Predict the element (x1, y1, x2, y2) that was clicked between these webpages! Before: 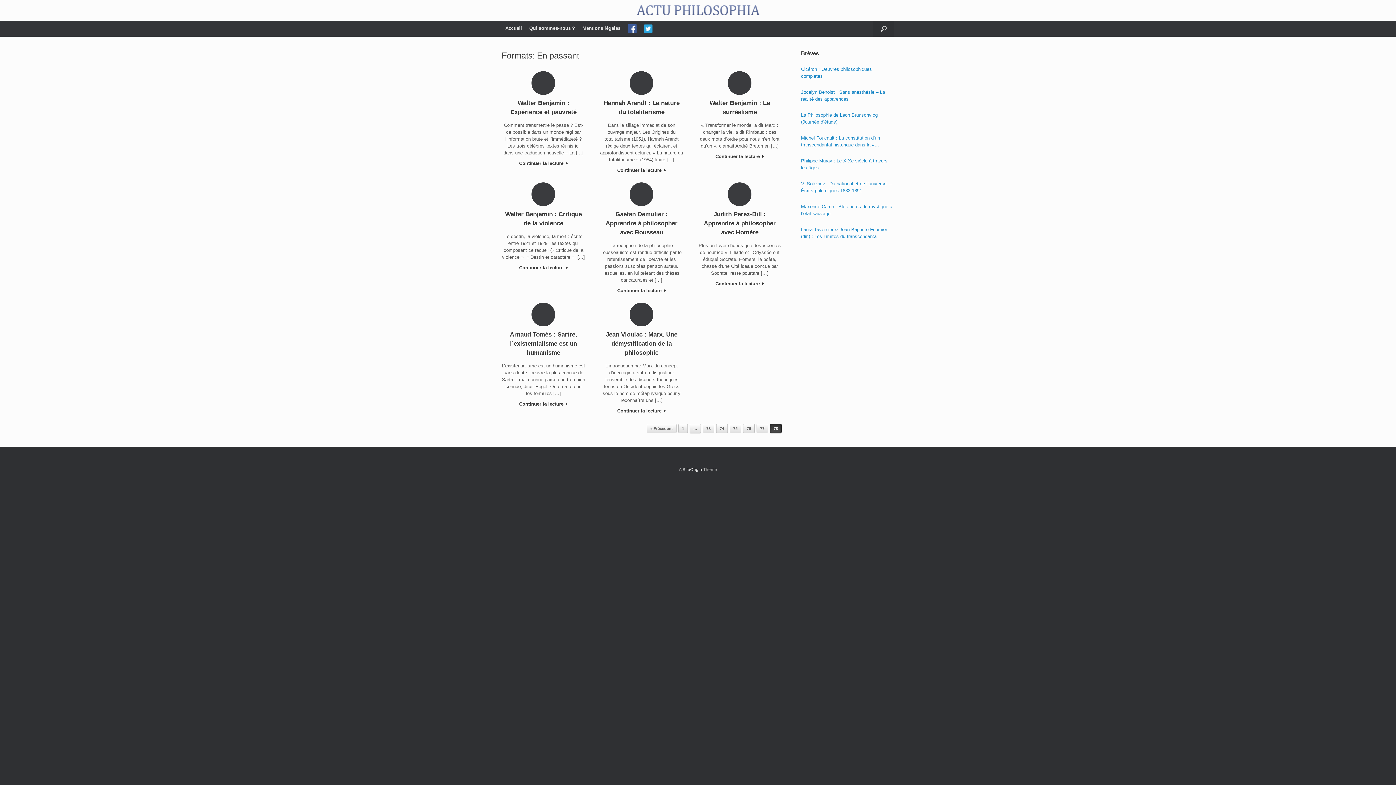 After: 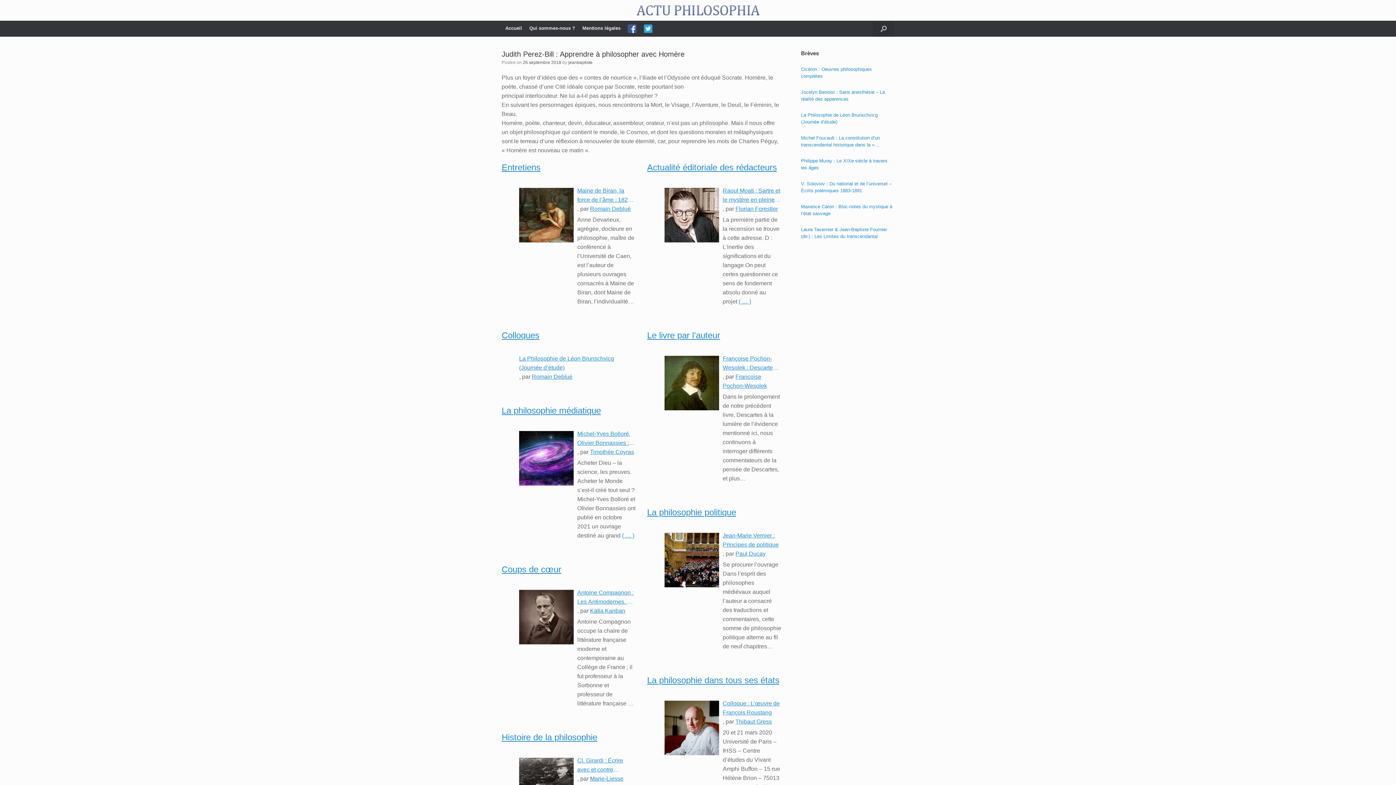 Action: label: Judith Perez-Bill : Apprendre à philosopher avec Homère bbox: (698, 209, 781, 237)